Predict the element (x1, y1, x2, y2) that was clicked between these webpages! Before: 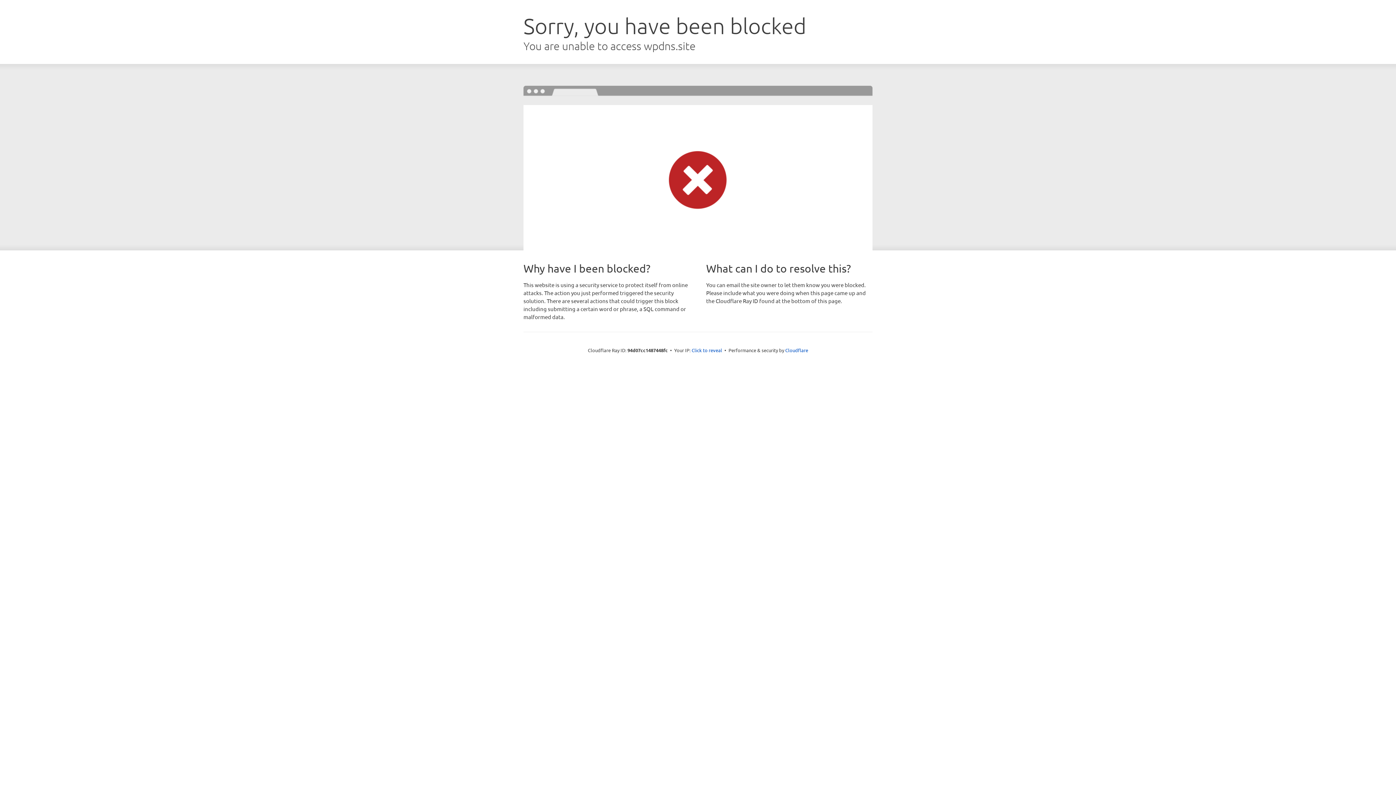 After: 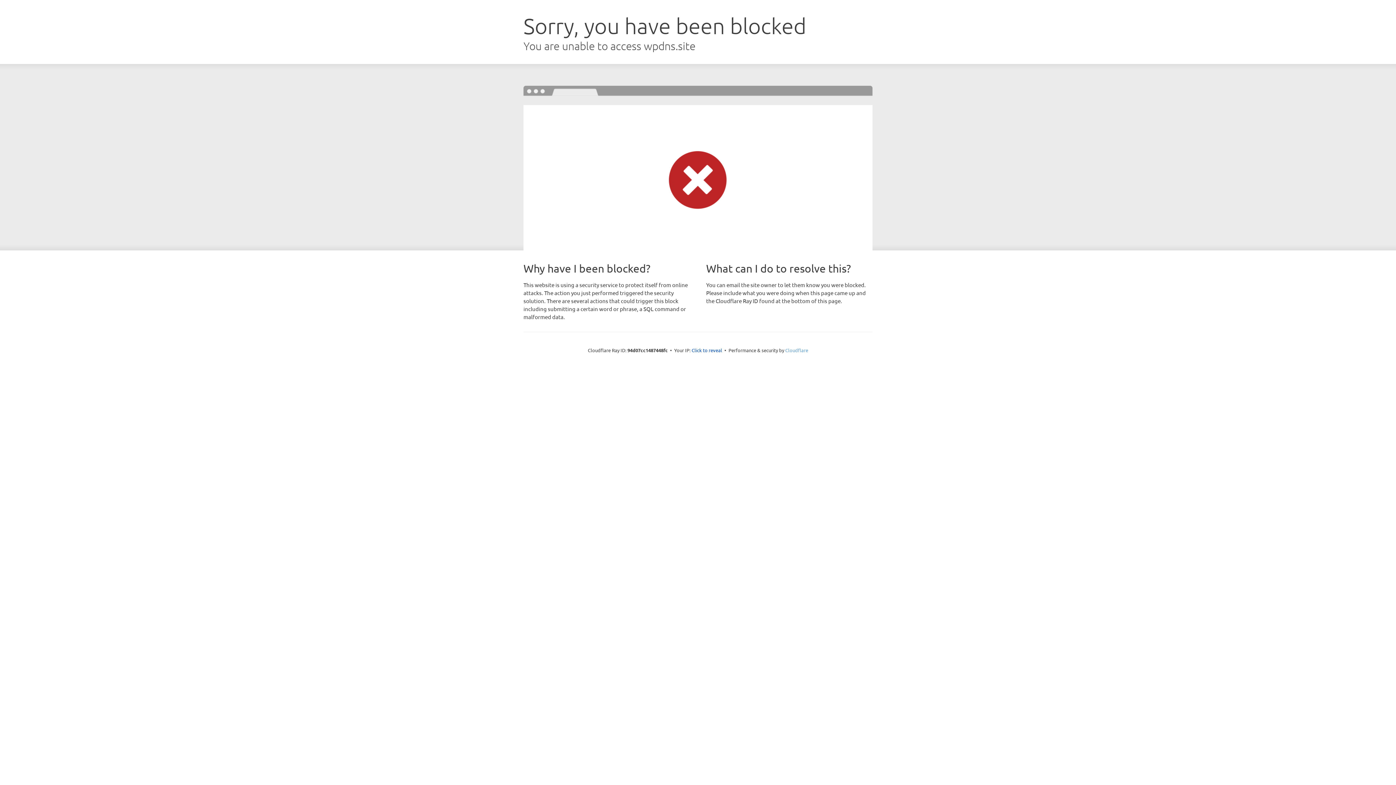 Action: bbox: (785, 347, 808, 353) label: Cloudflare